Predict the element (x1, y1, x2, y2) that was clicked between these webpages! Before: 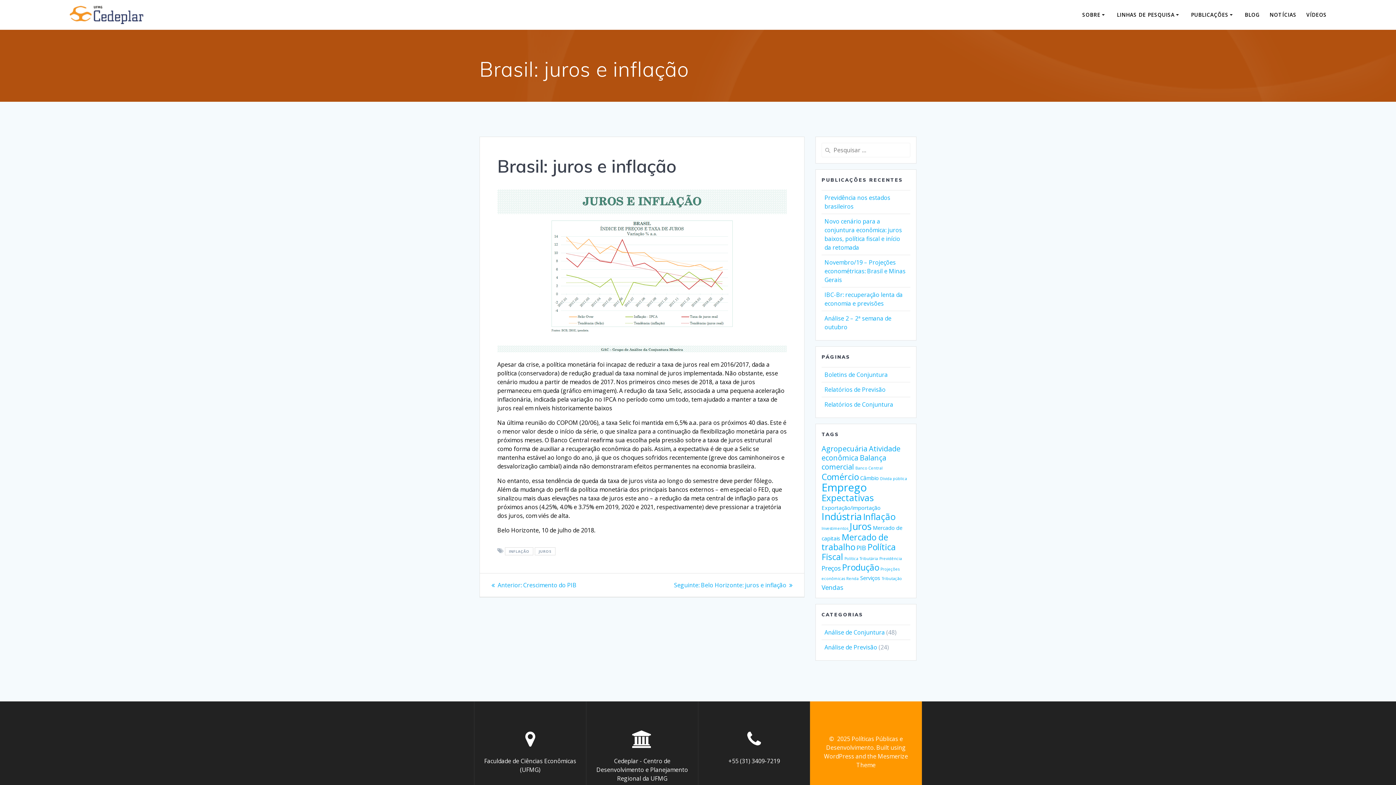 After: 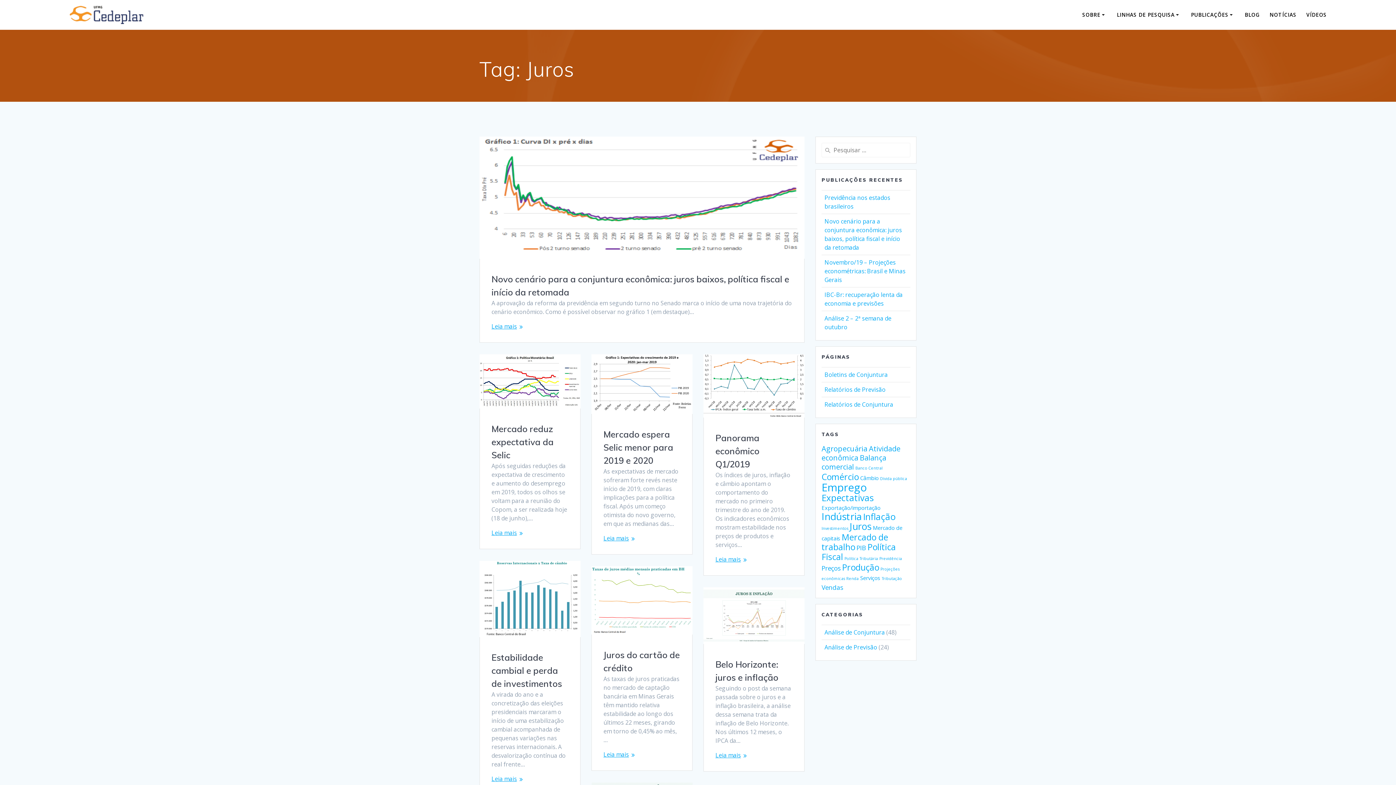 Action: bbox: (534, 547, 555, 555) label: JUROS